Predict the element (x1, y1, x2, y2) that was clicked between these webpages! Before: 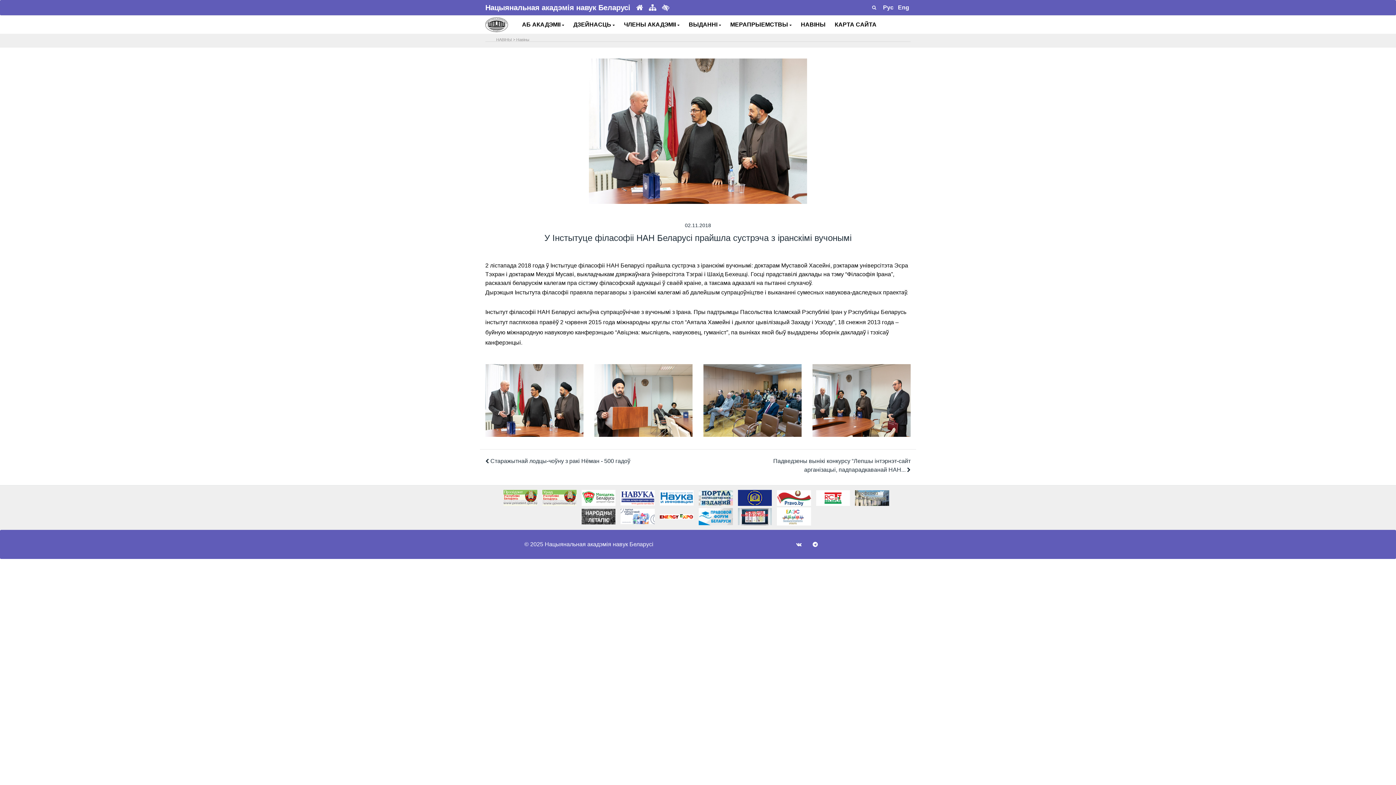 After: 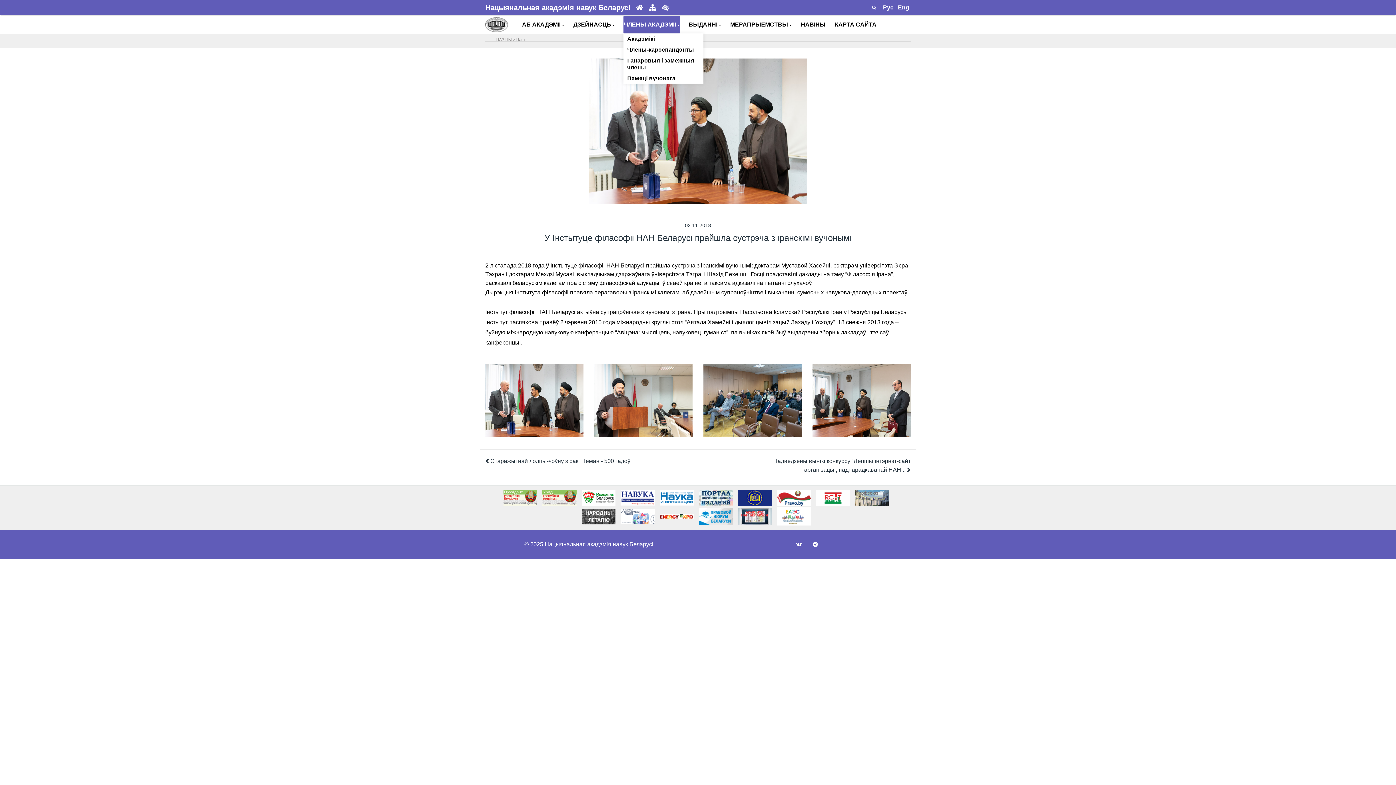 Action: bbox: (623, 15, 680, 33) label: ЧЛЕНЫ АКАДЭМІІ 